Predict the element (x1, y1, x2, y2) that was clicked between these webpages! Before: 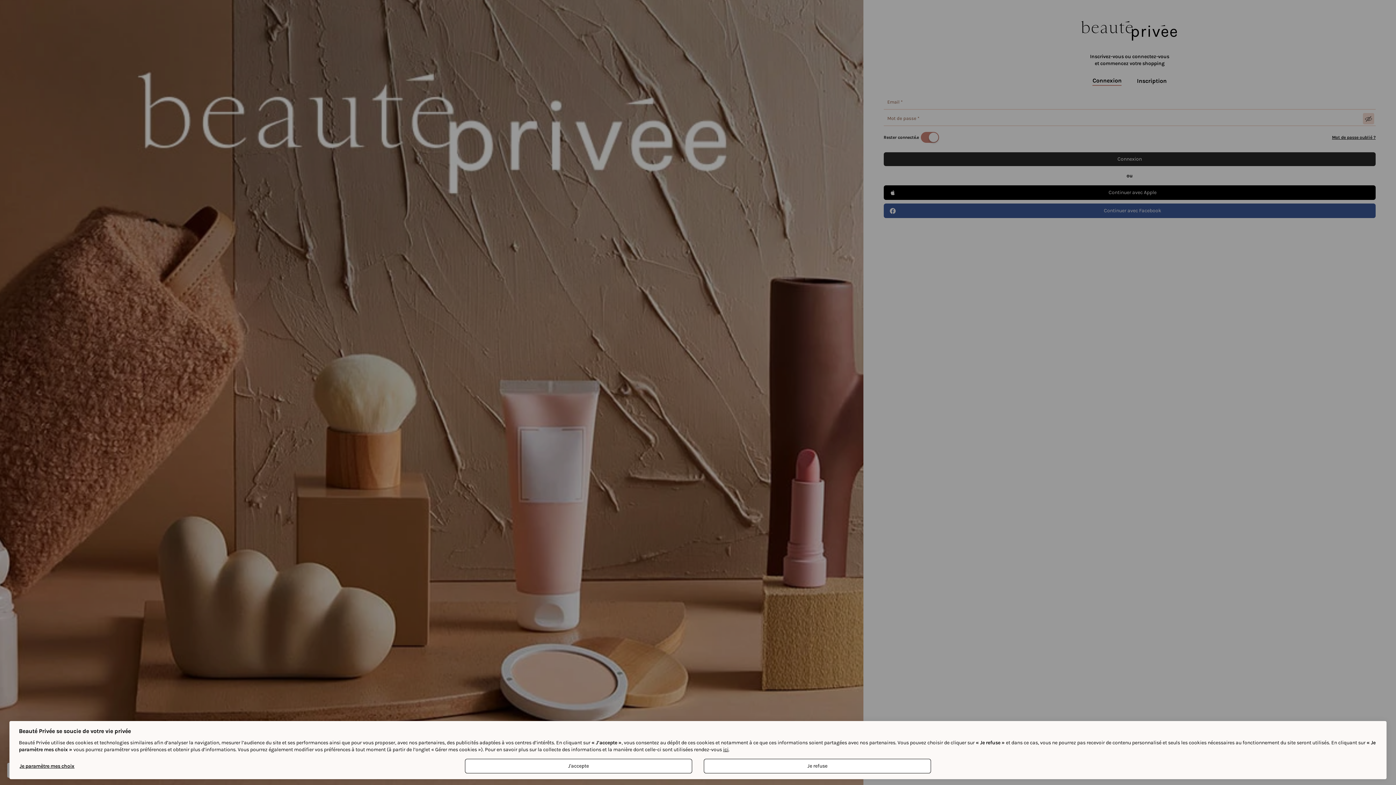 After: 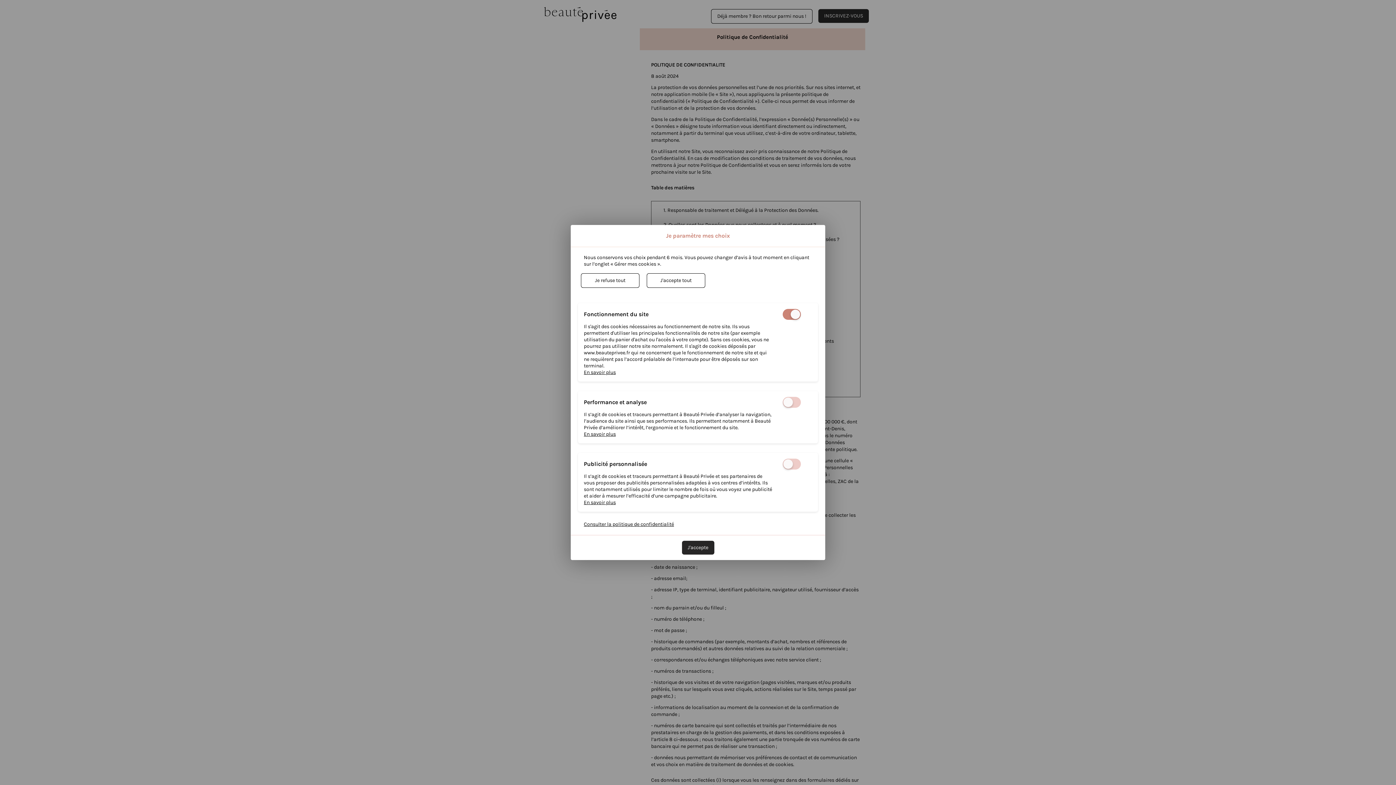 Action: label: ici bbox: (723, 746, 728, 753)